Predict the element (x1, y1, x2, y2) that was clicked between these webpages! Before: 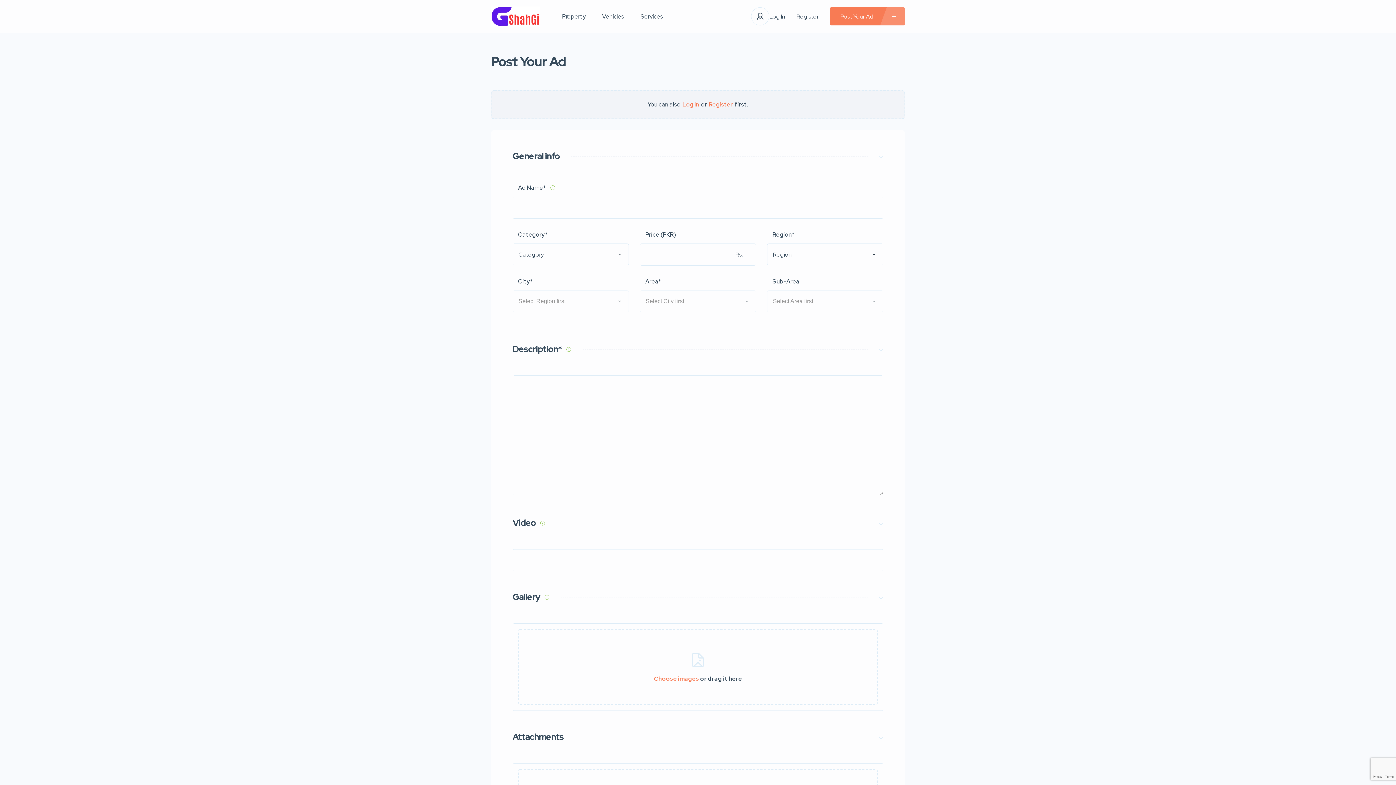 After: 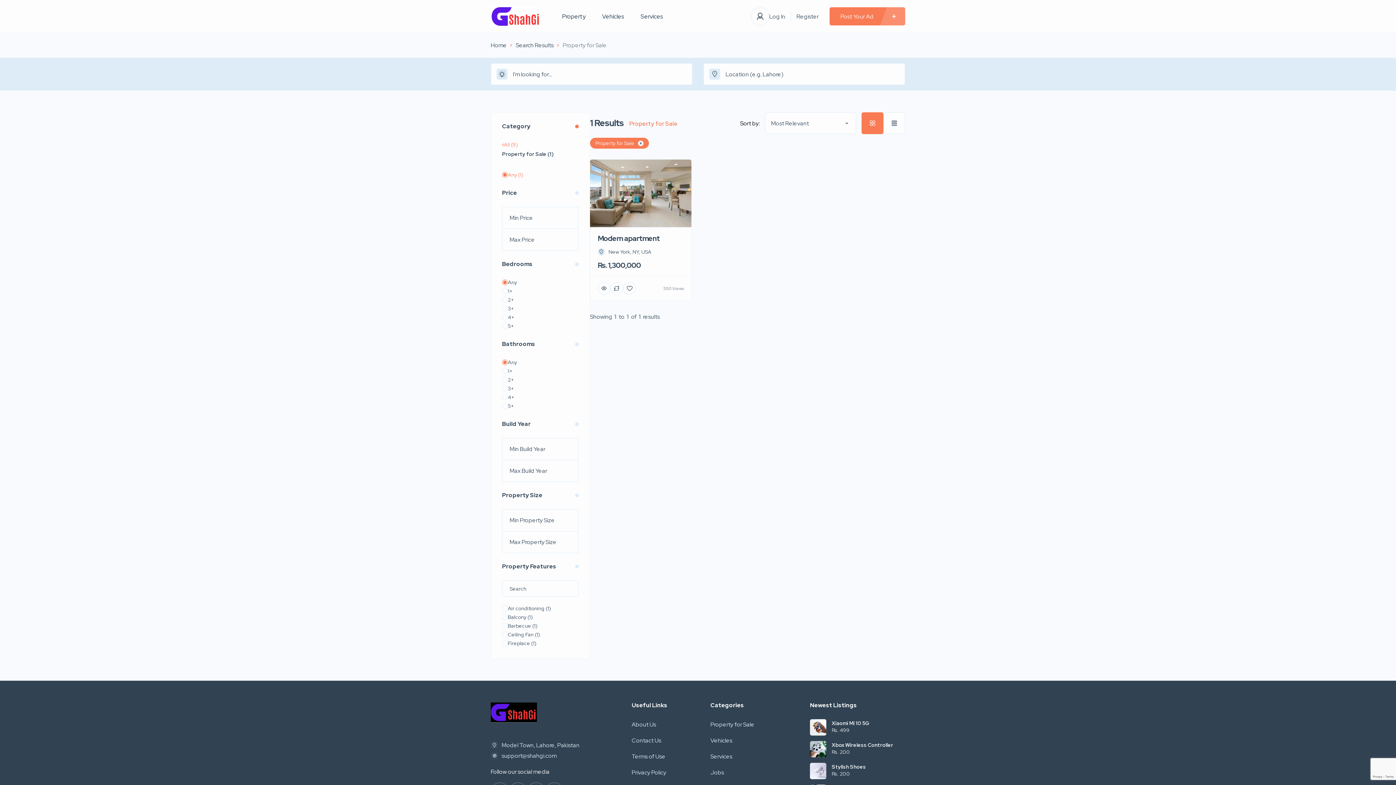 Action: label: Property bbox: (562, 0, 585, 32)